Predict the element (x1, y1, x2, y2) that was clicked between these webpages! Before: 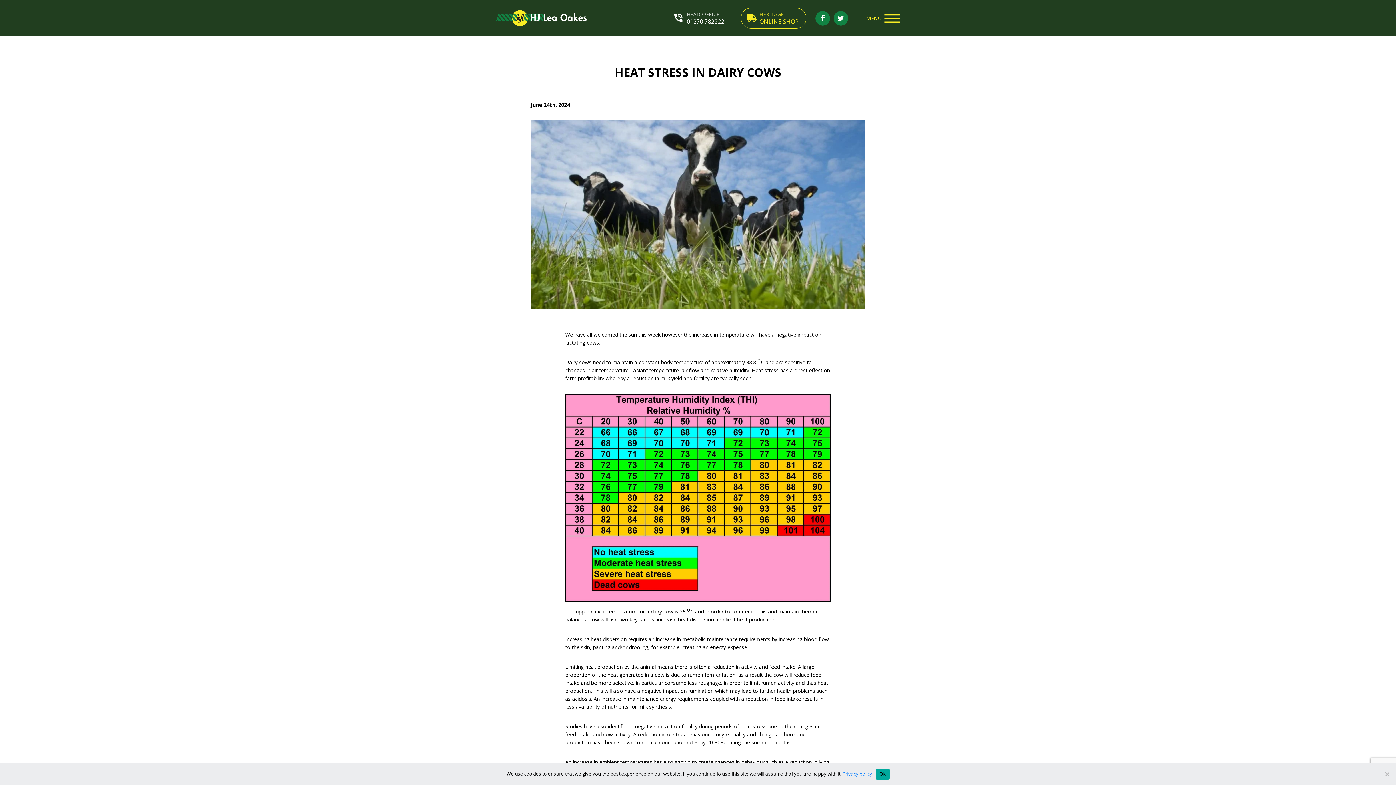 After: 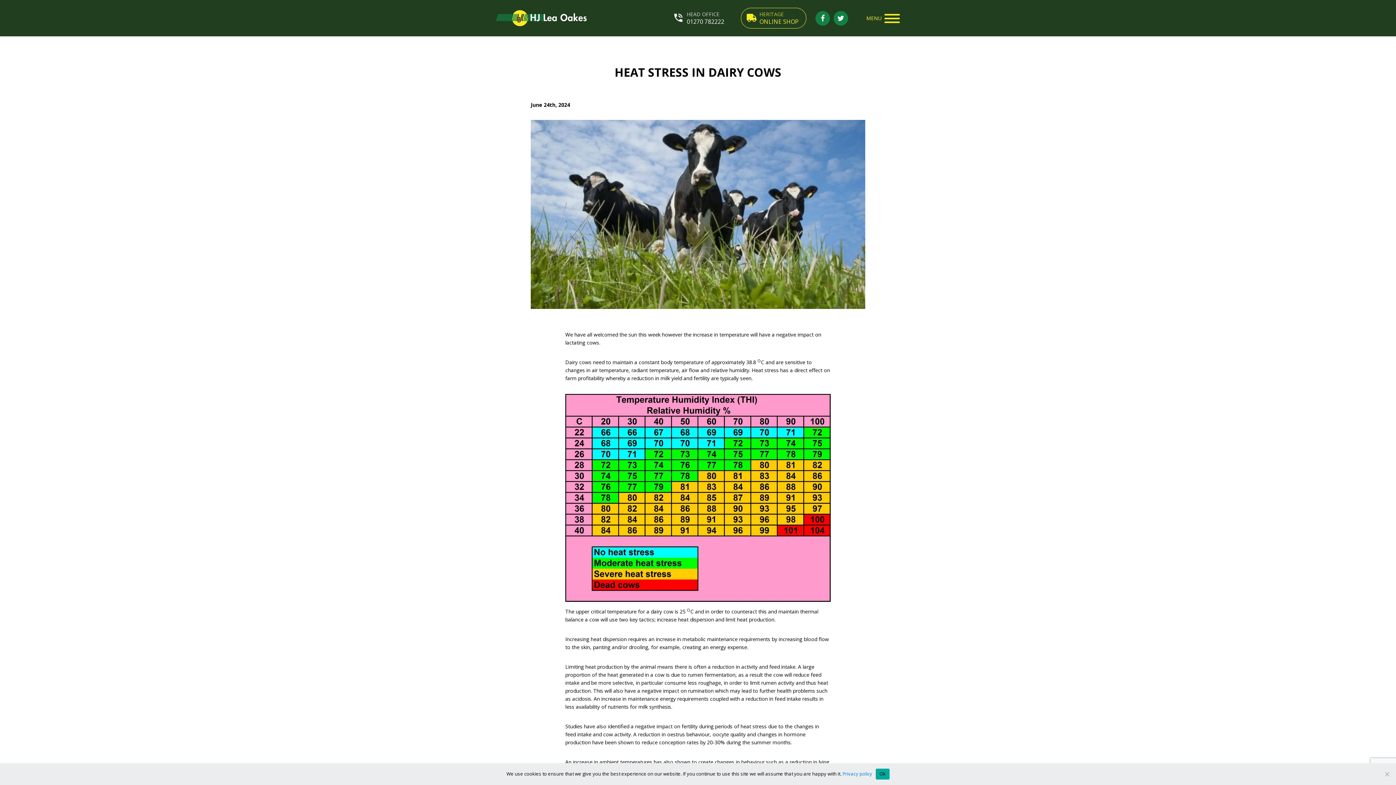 Action: label: HERITAGE
ONLINE SHOP bbox: (741, 7, 806, 28)